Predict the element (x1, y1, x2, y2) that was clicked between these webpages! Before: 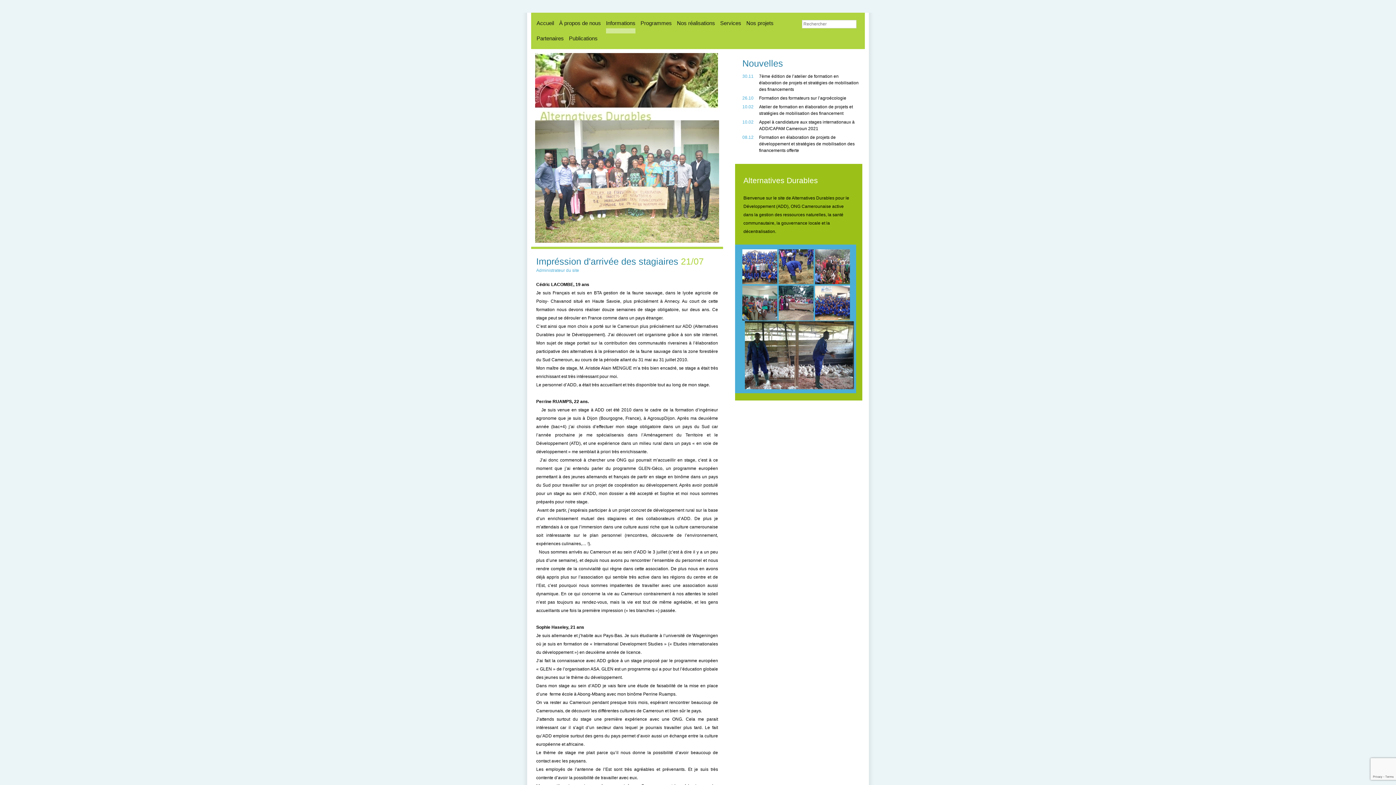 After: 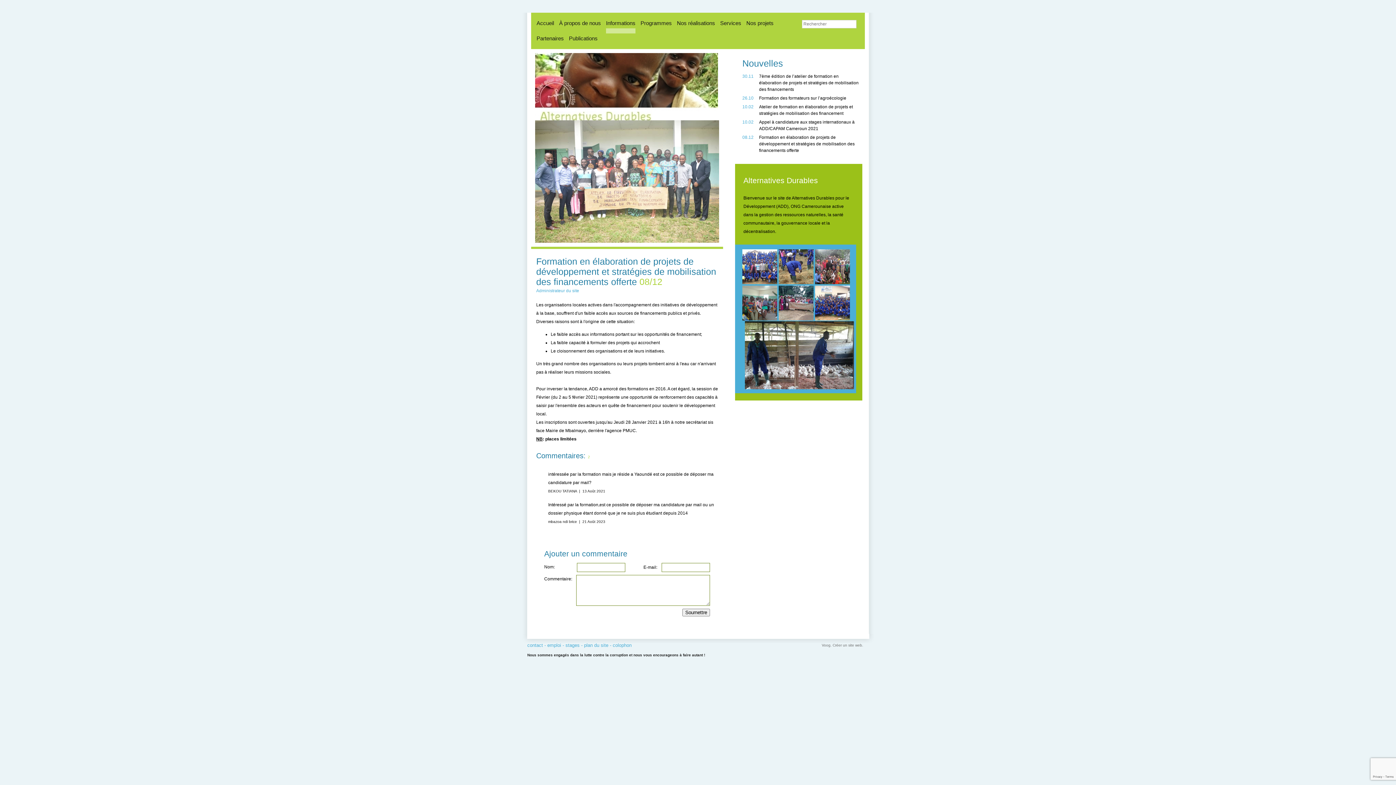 Action: label: Formation en élaboration de projets de développement et stratégies de mobilisation des financements offerte bbox: (759, 134, 854, 153)